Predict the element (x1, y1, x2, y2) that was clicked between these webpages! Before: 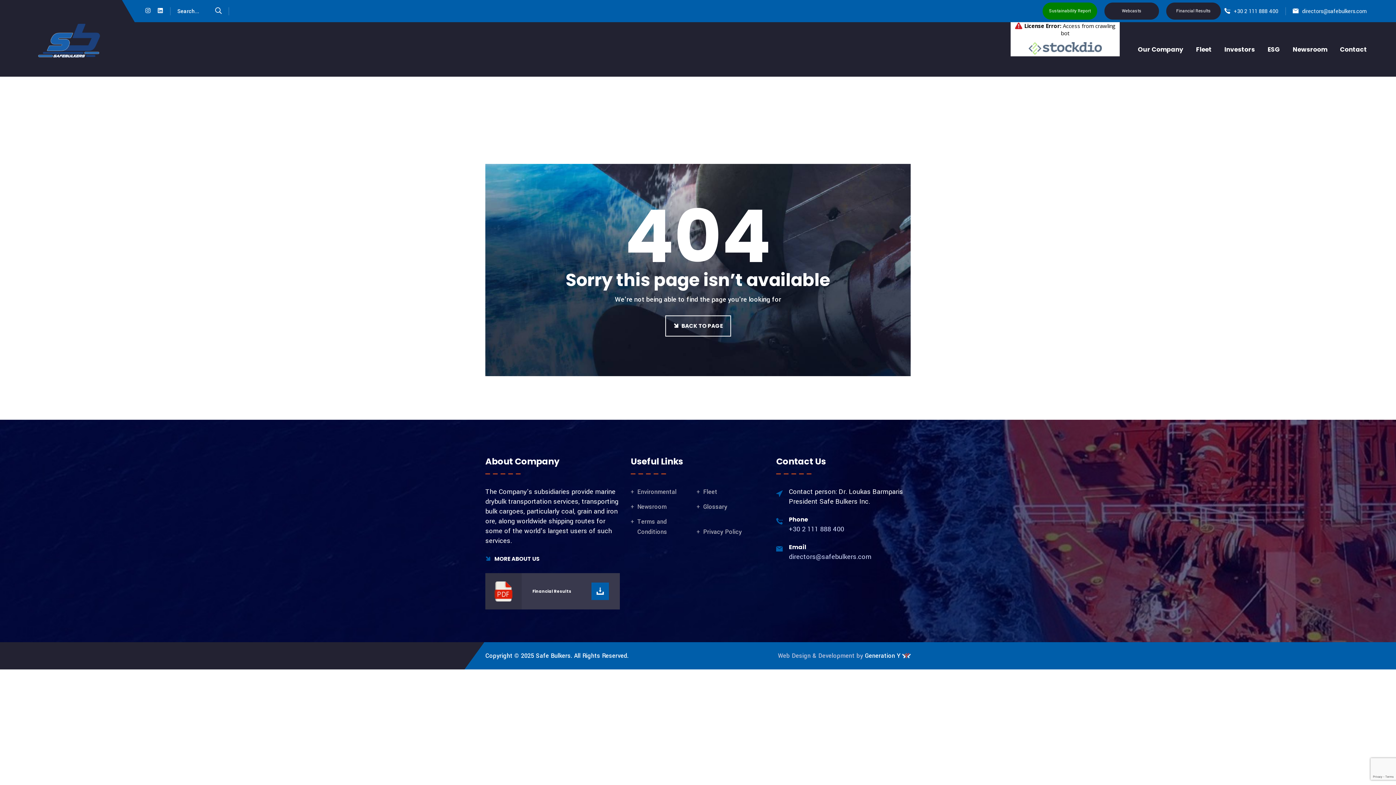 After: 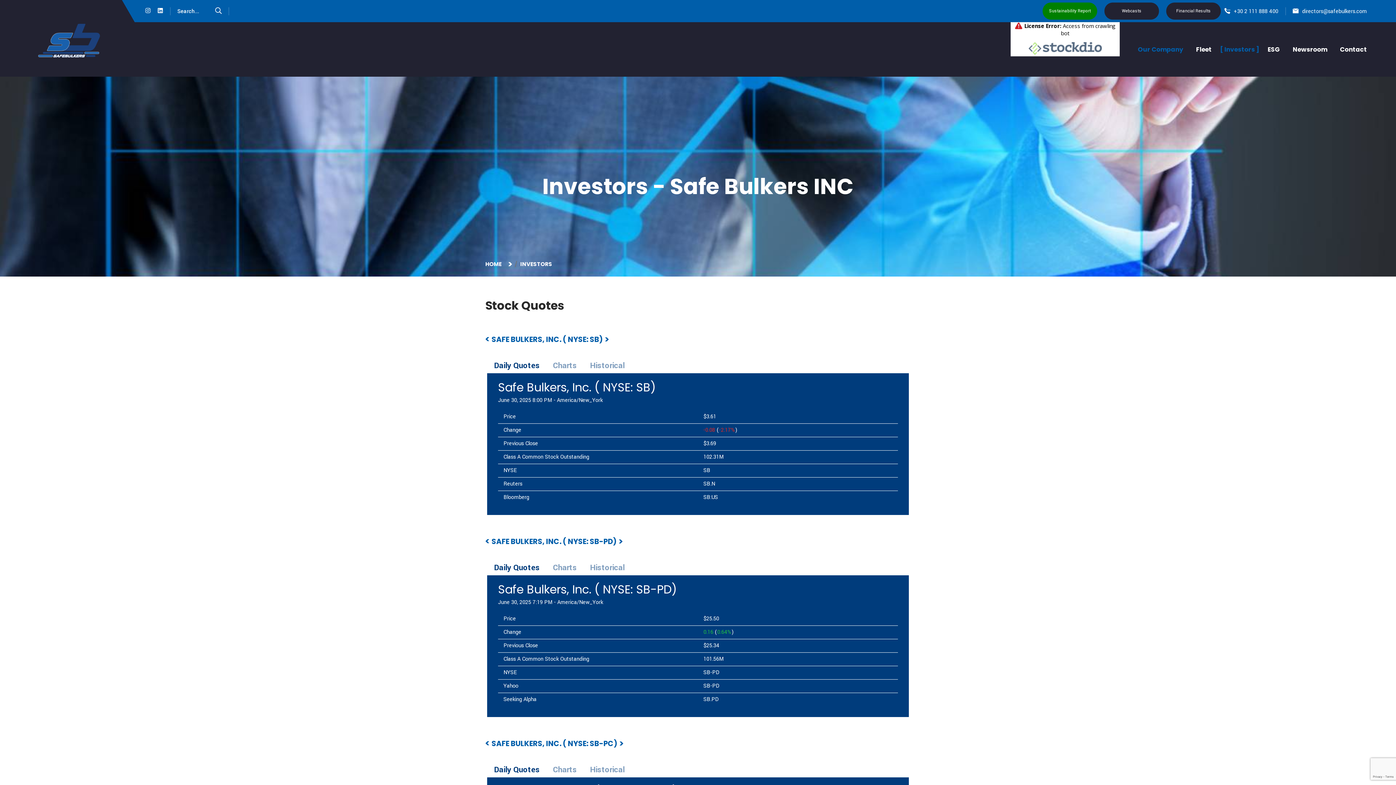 Action: label: Investors bbox: (1224, 42, 1255, 56)